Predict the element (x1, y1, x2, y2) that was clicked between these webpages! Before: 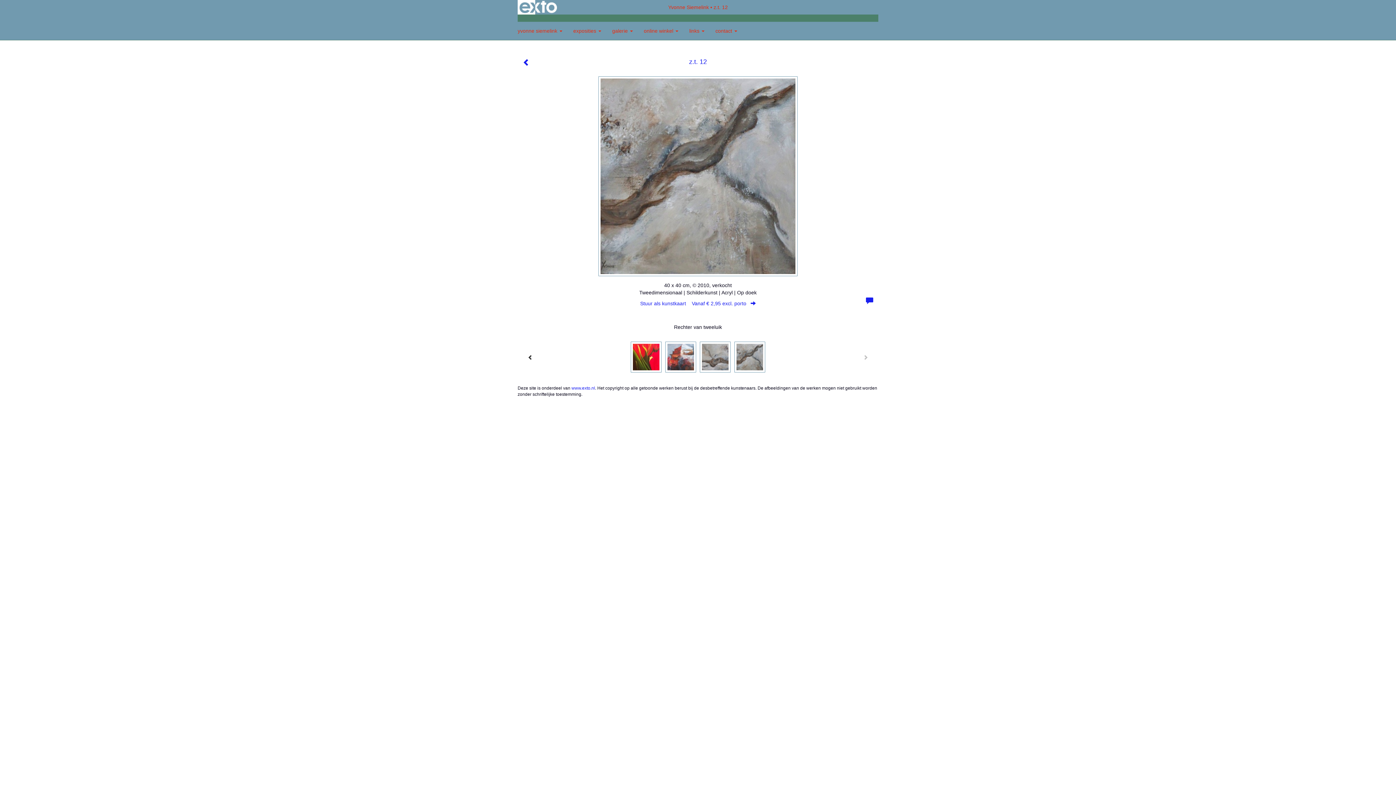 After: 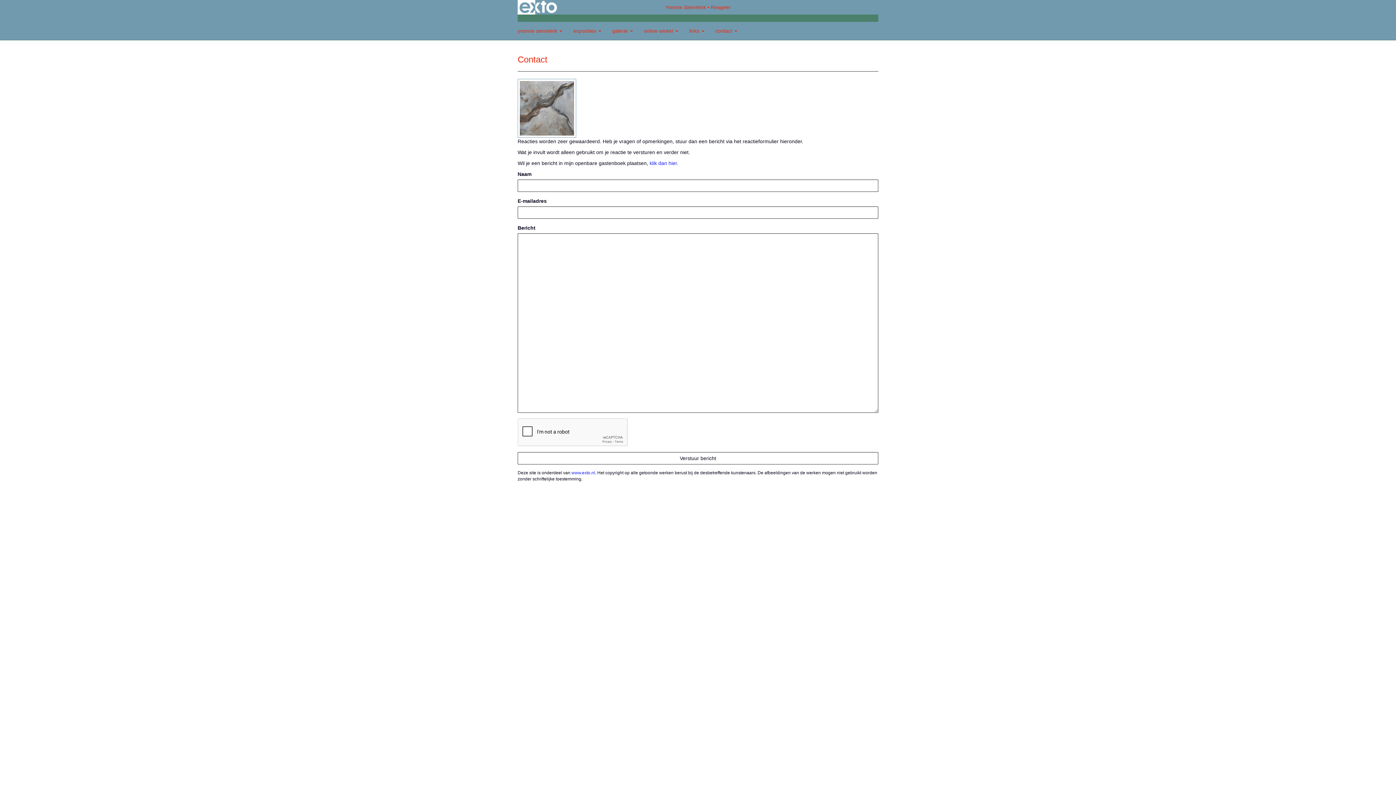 Action: bbox: (861, 292, 878, 310)